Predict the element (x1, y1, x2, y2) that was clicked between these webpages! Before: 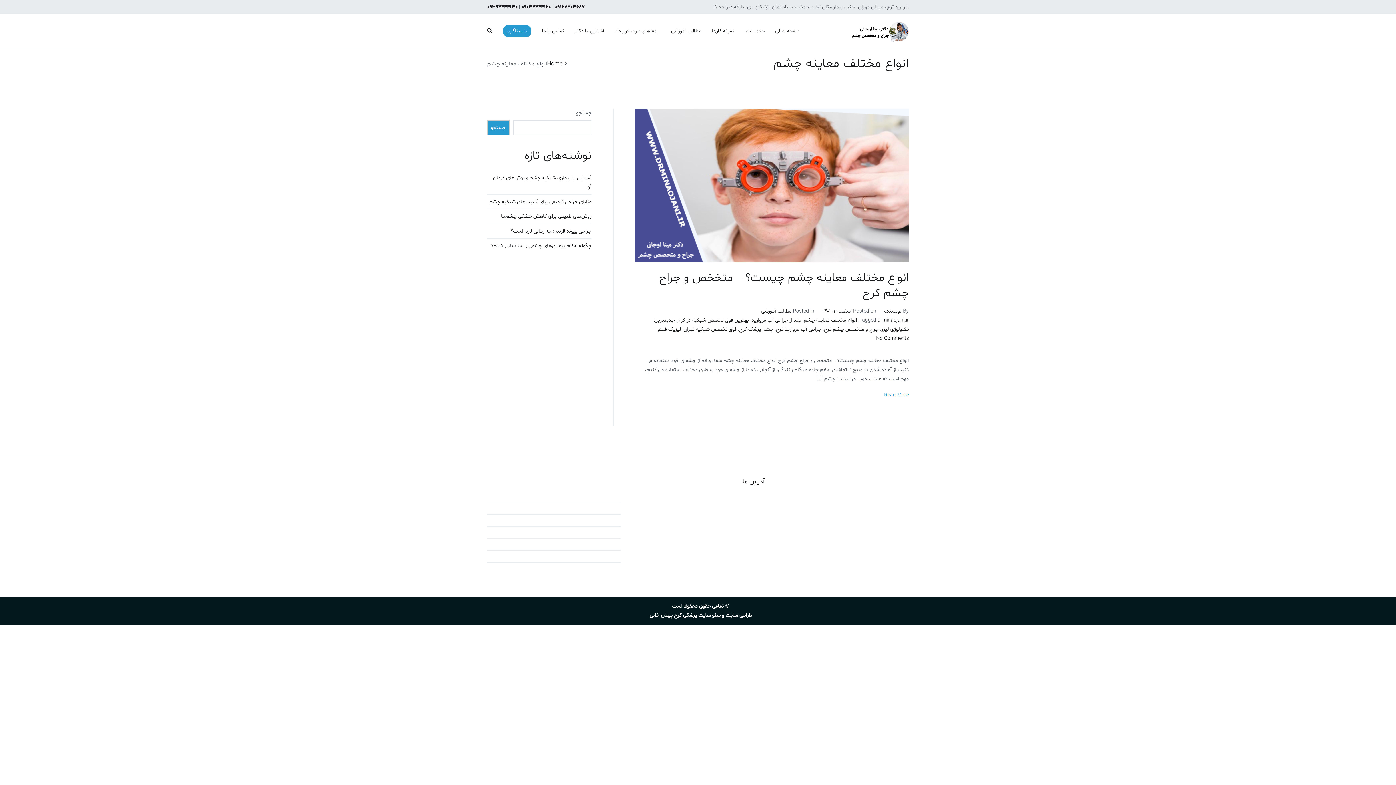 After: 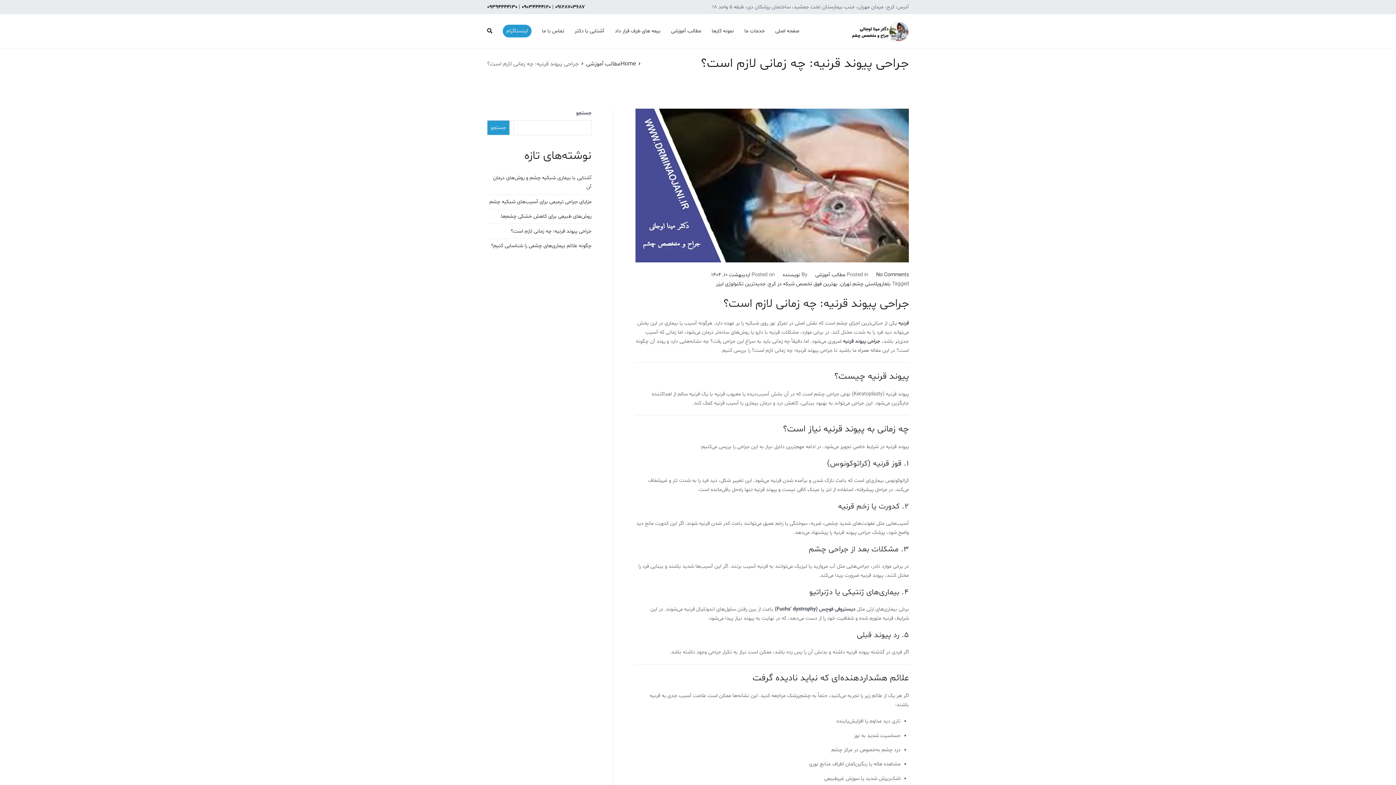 Action: bbox: (510, 224, 591, 238) label: جراحی پیوند قرنیه: چه زمانی لازم است؟